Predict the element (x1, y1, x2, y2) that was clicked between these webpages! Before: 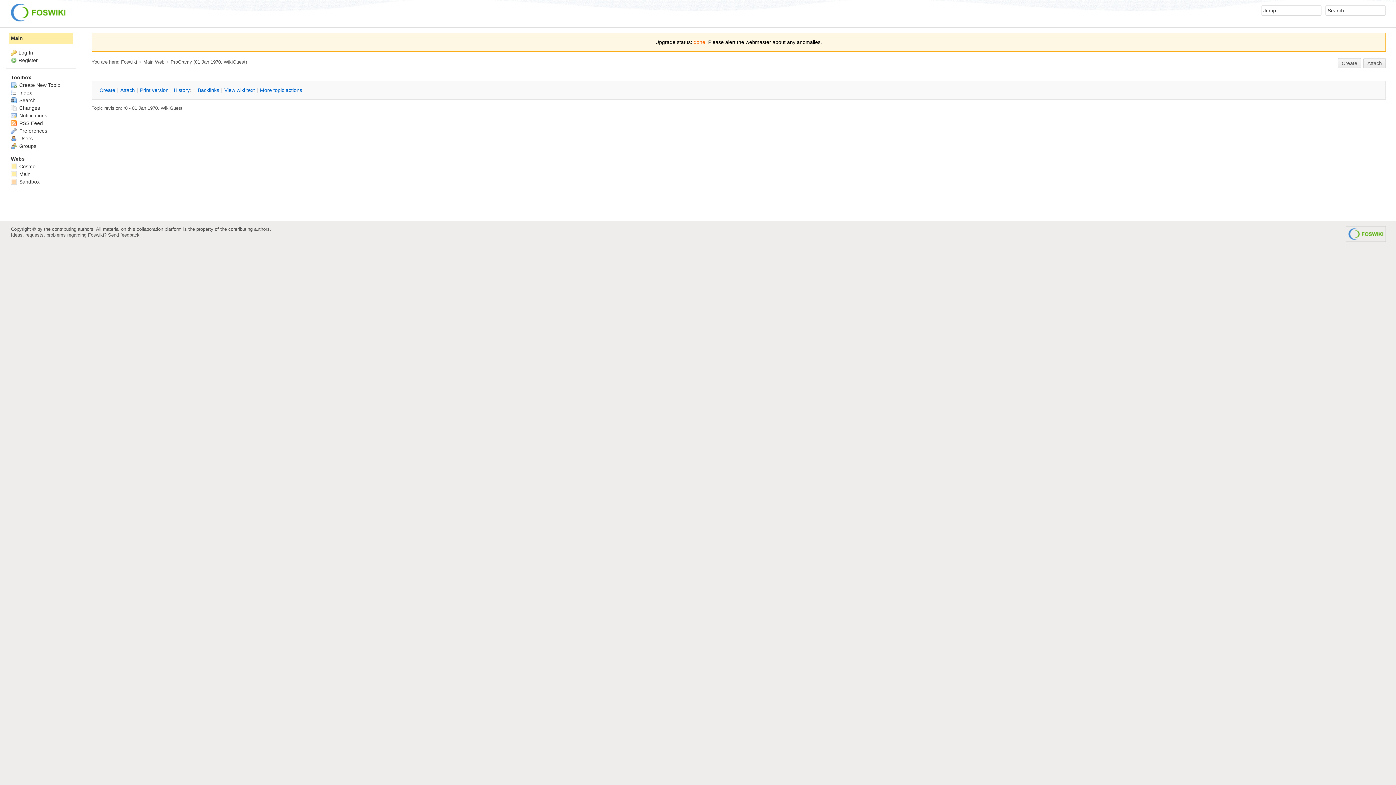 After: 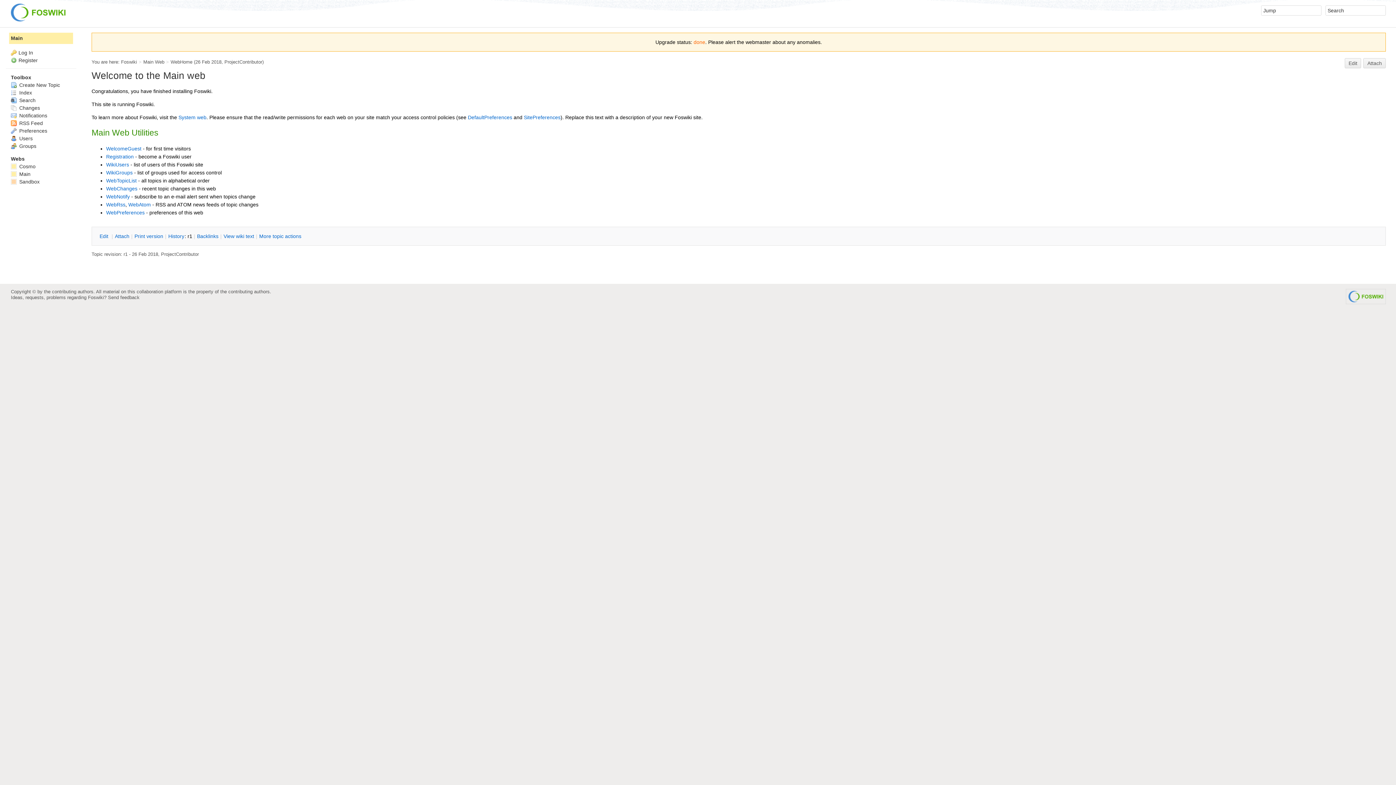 Action: label: Main bbox: (9, 32, 73, 44)